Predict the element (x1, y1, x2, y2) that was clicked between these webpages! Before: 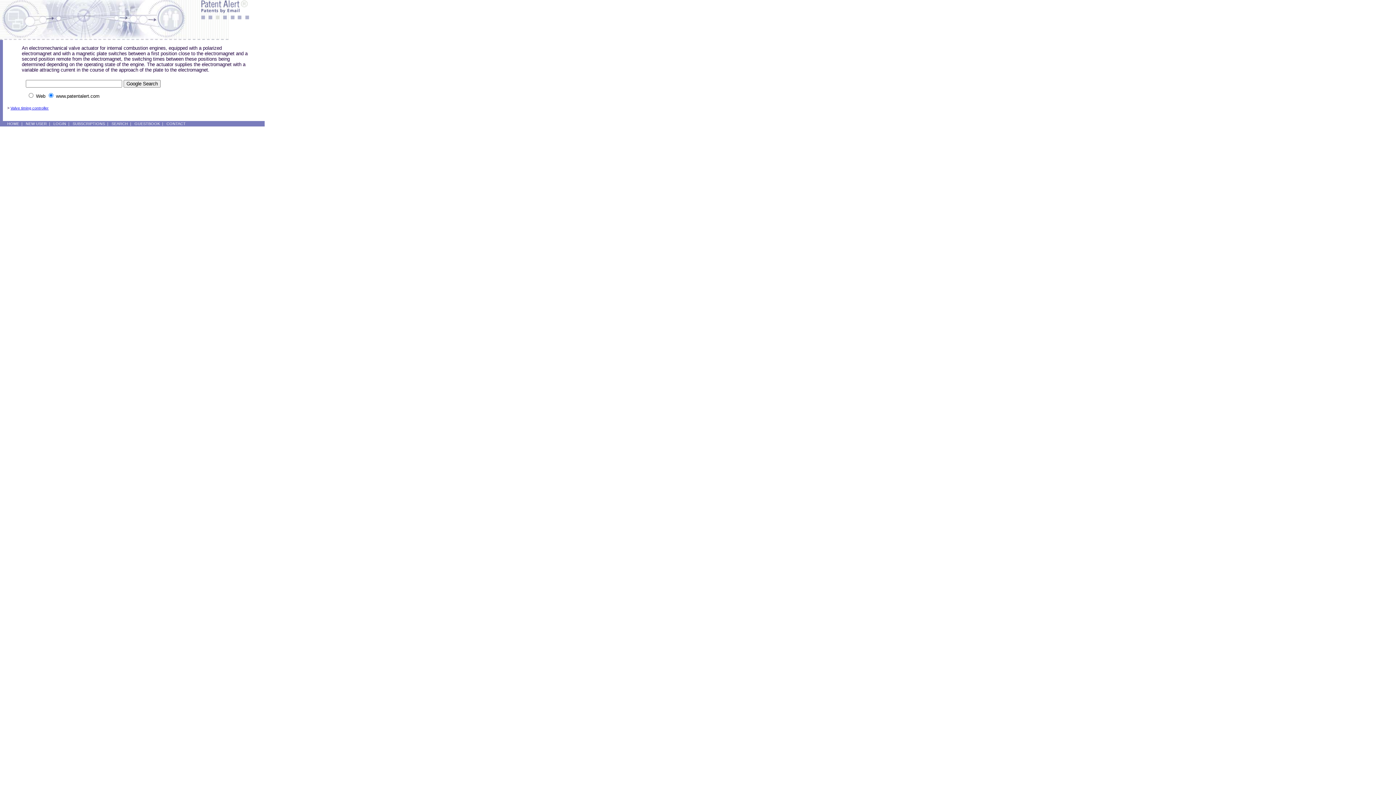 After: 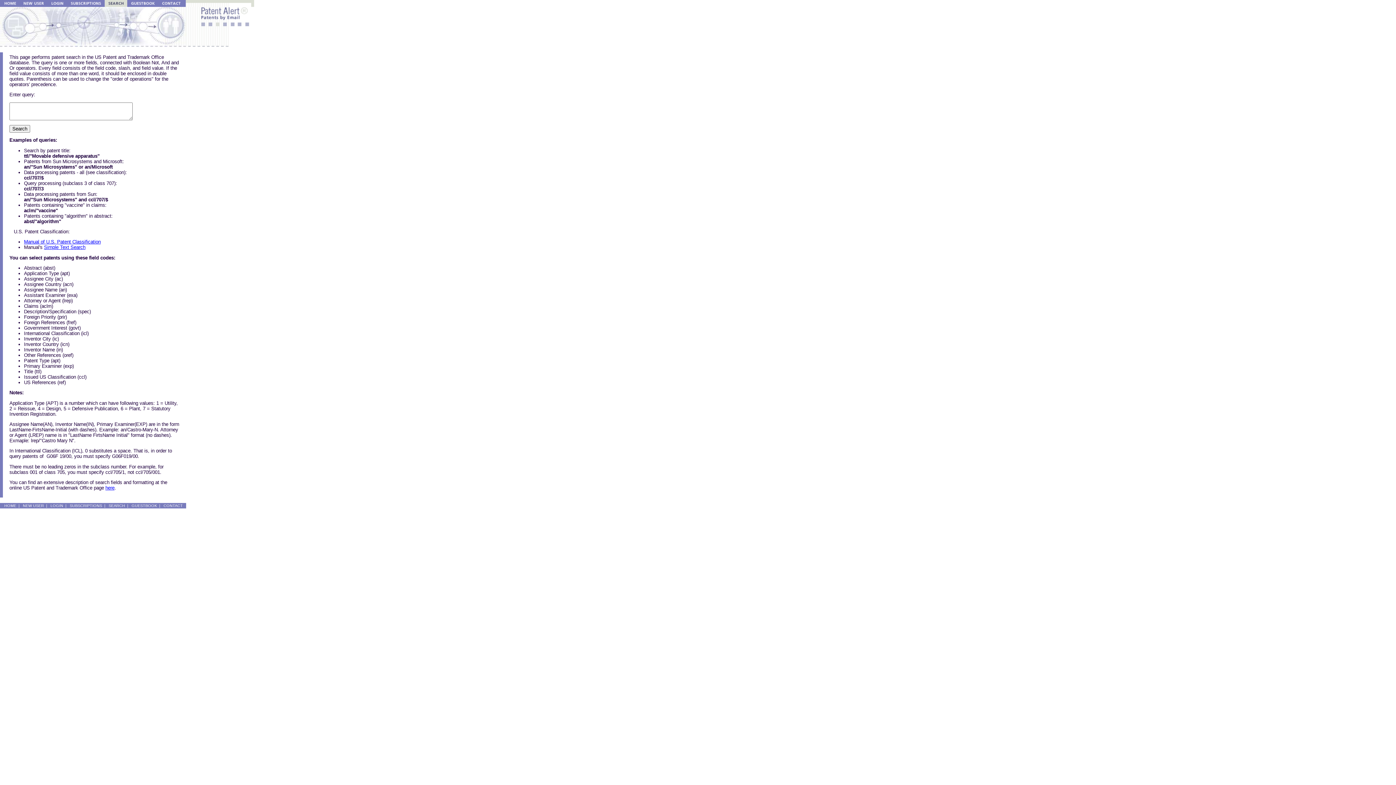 Action: label: SEARCH bbox: (111, 121, 128, 125)